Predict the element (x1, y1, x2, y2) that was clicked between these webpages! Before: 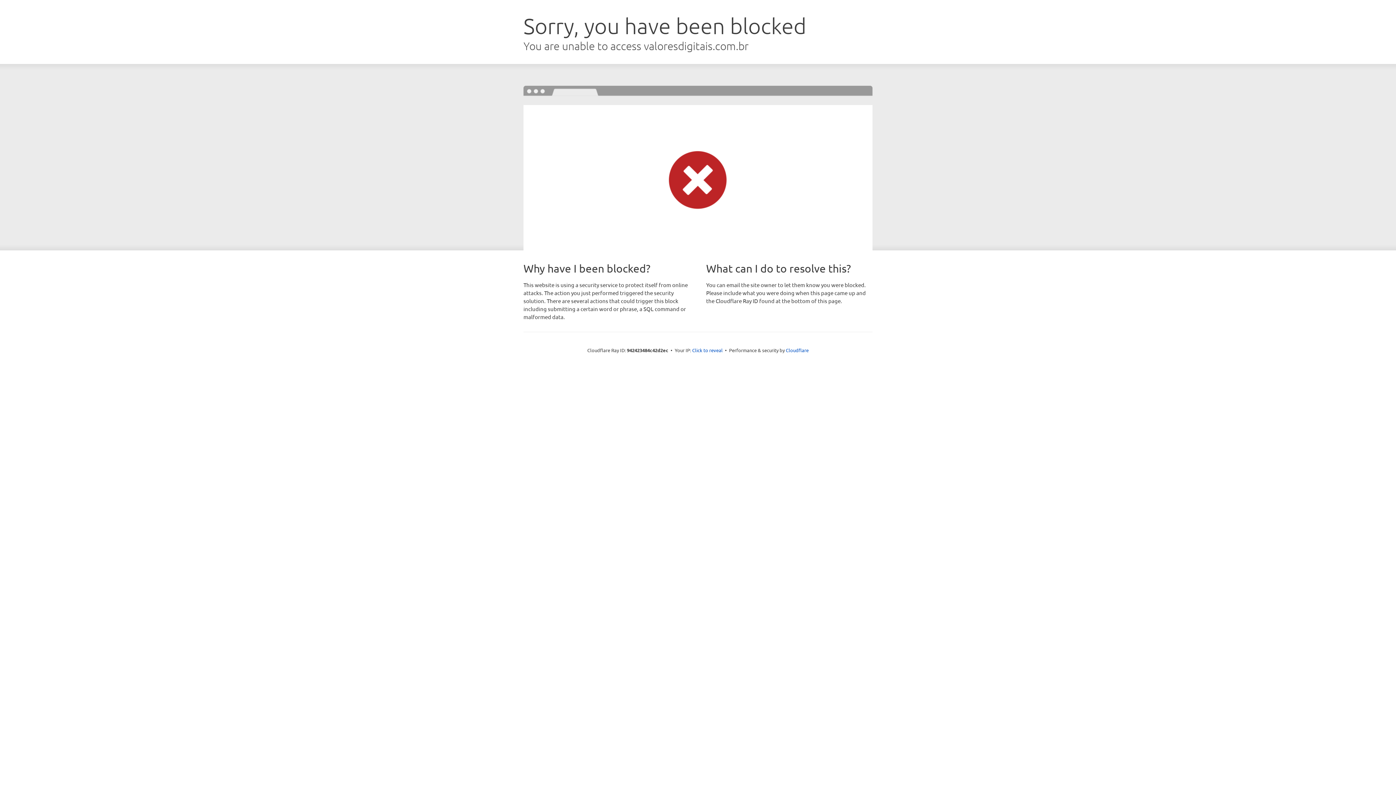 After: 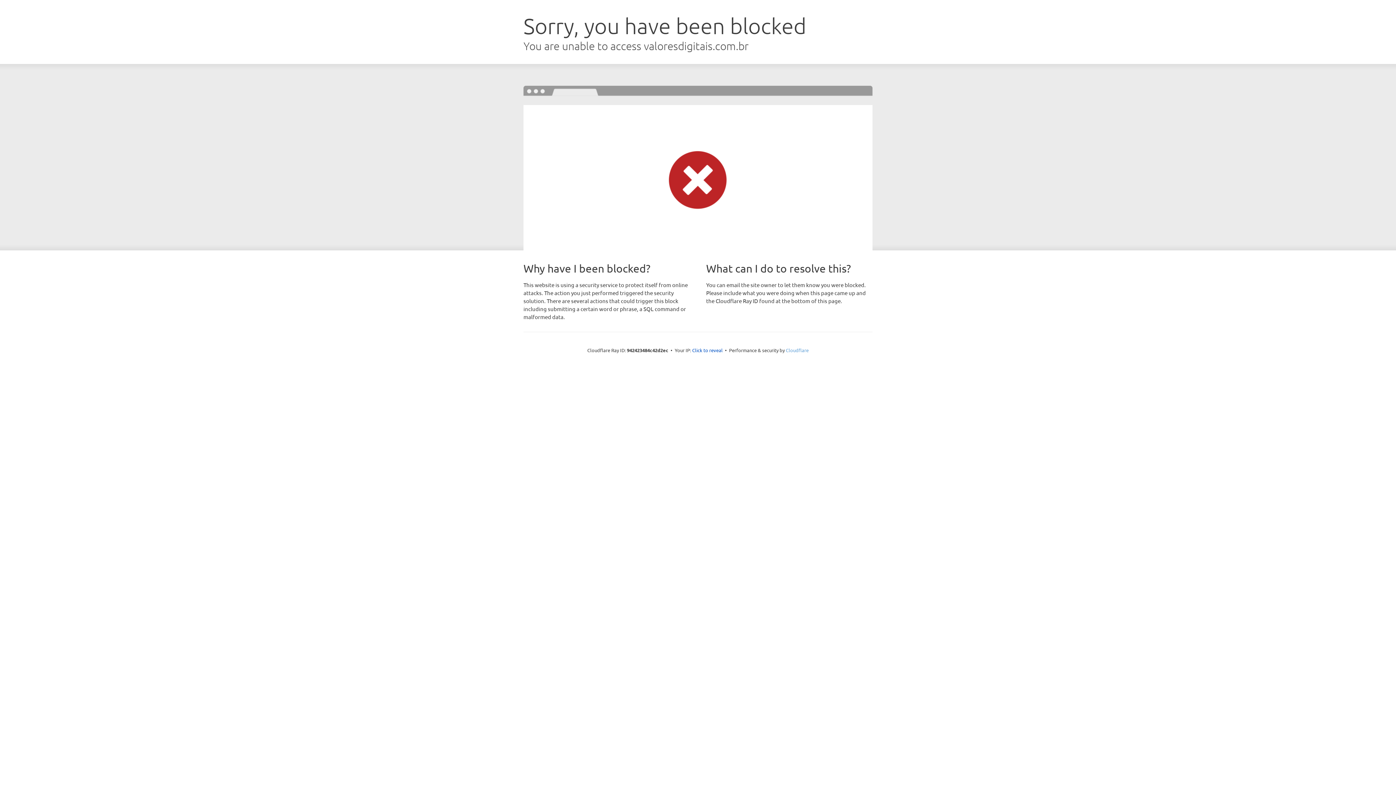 Action: label: Cloudflare bbox: (786, 347, 808, 353)